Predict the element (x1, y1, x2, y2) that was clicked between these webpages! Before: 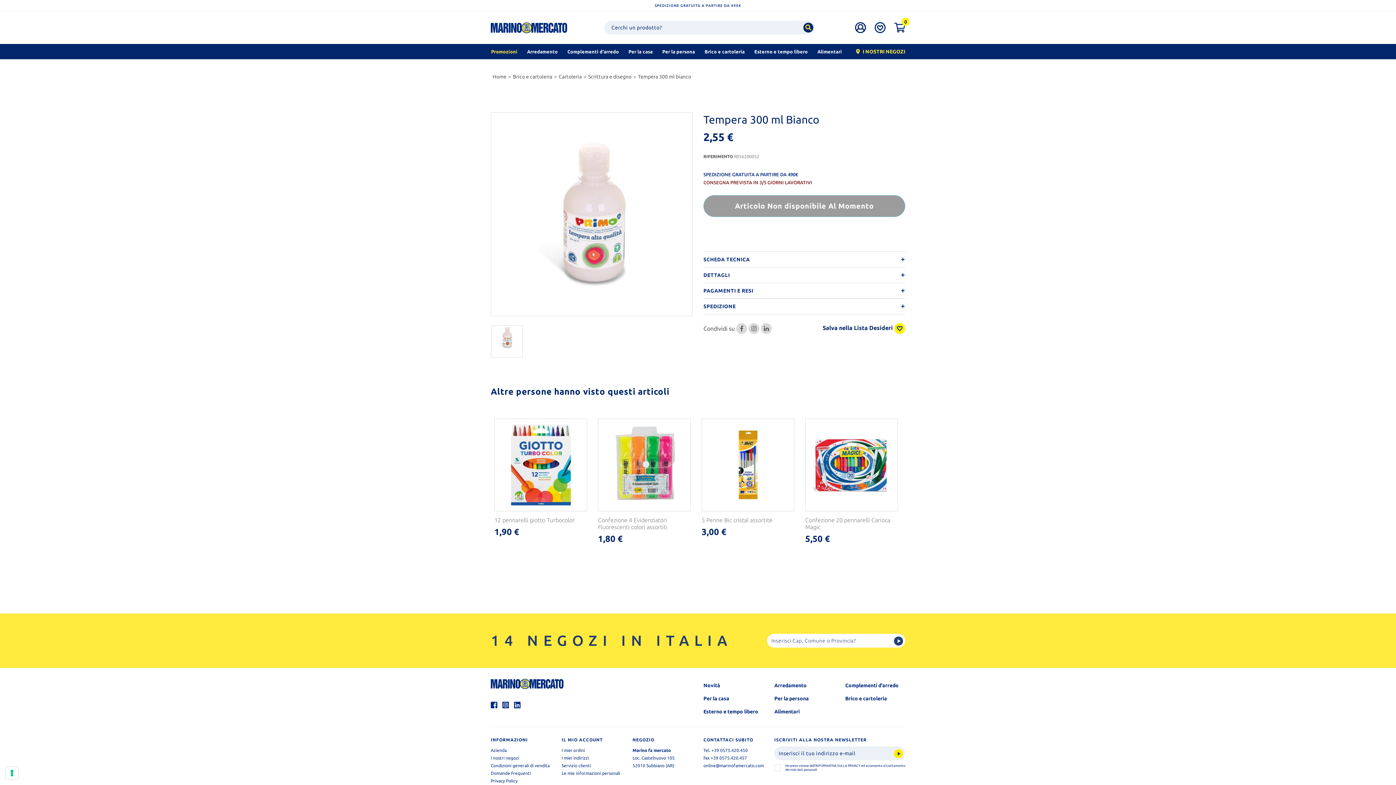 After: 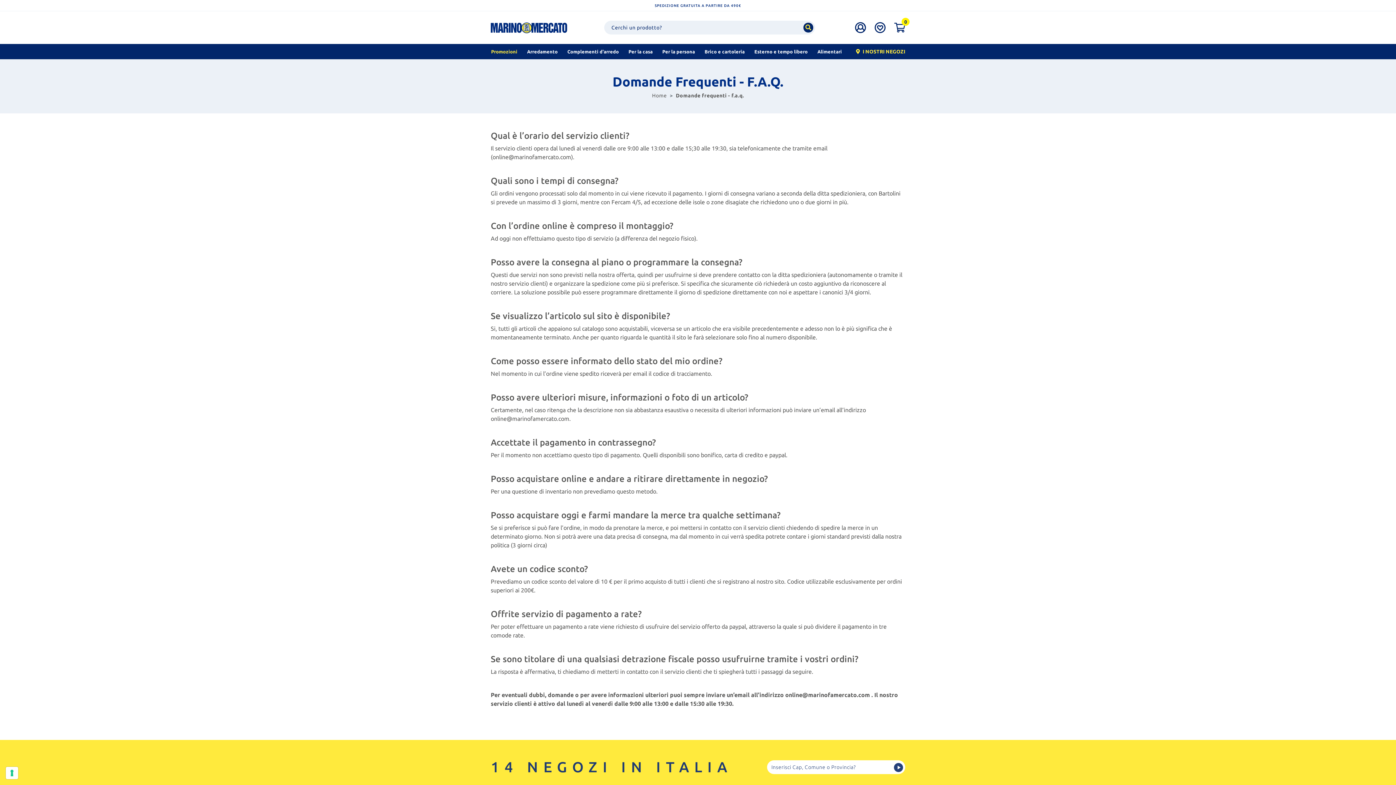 Action: label: Domande Frequenti bbox: (490, 771, 530, 775)